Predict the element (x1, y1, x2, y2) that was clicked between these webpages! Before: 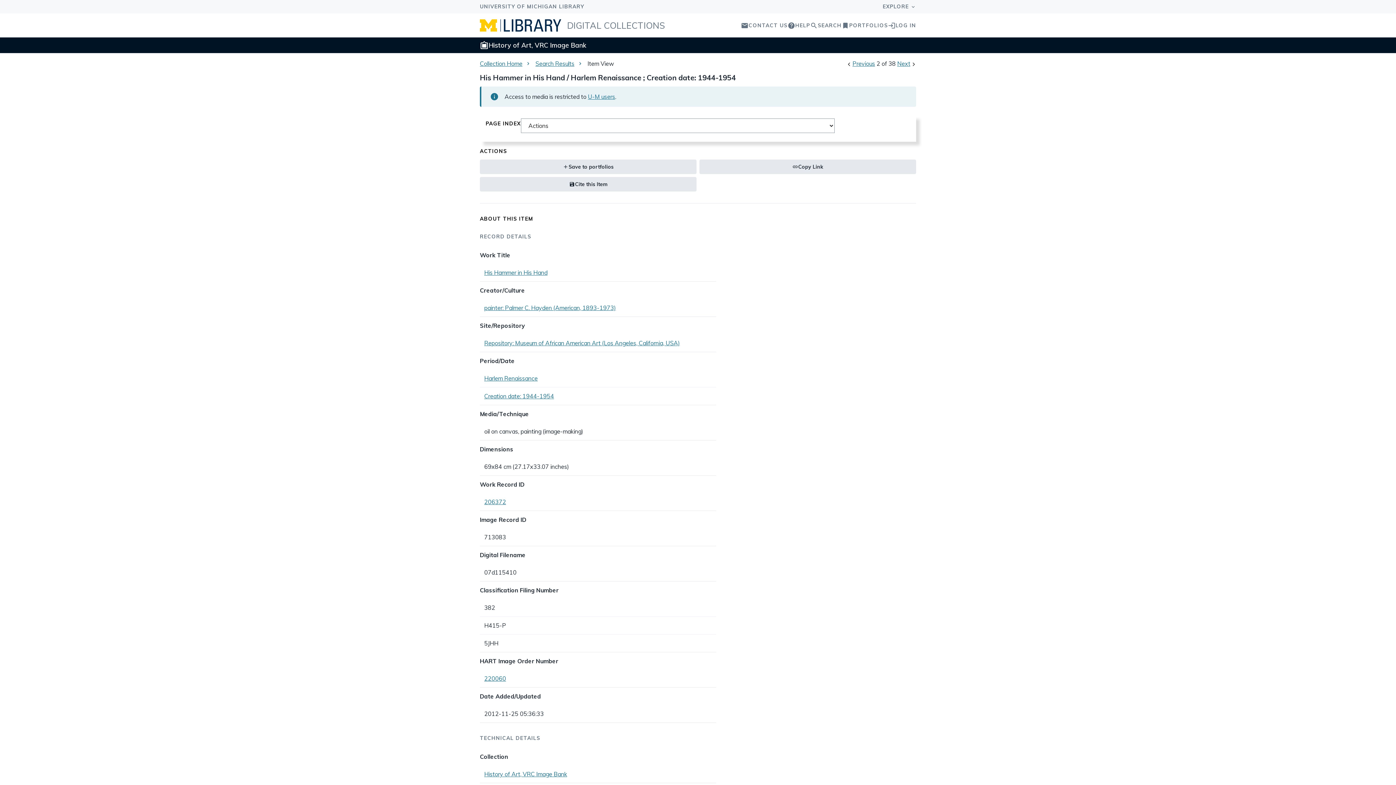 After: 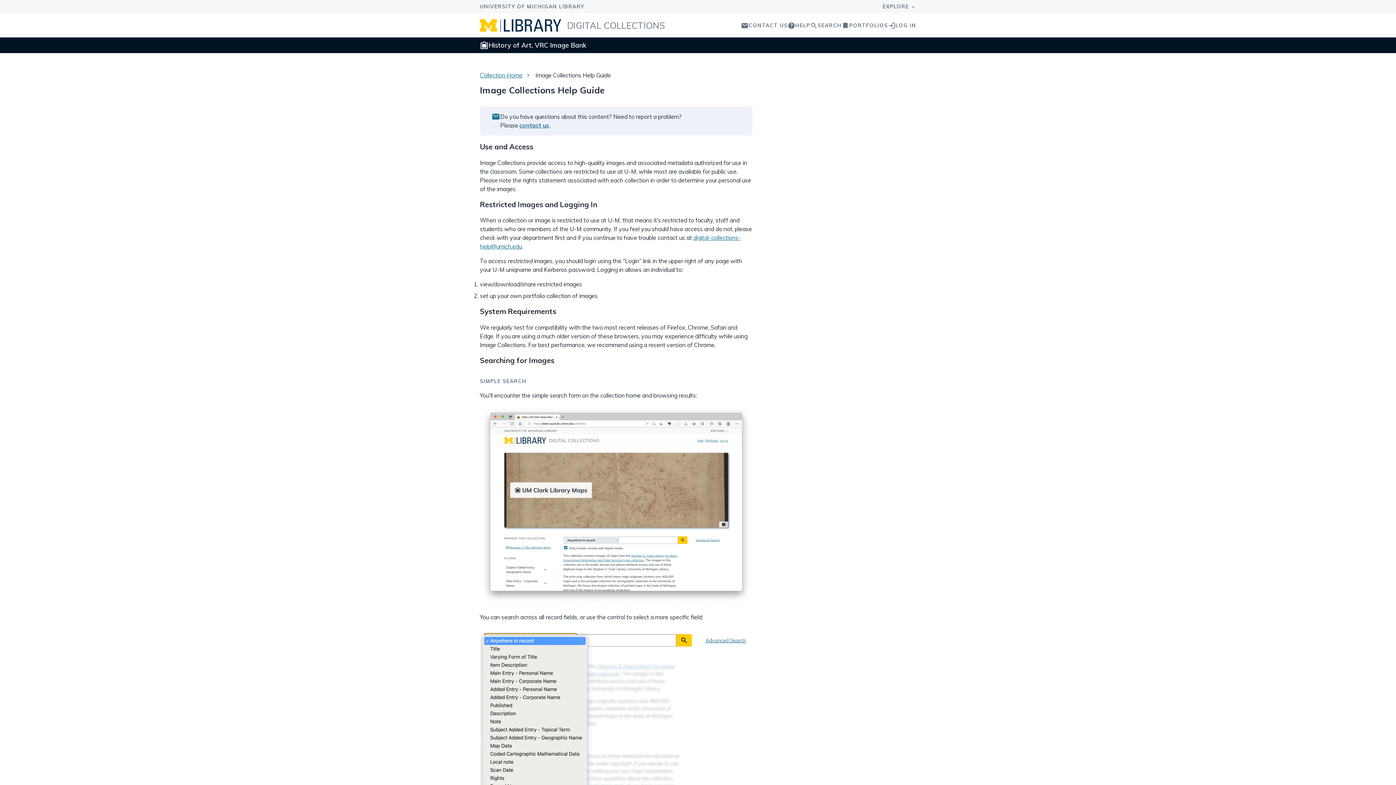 Action: label: help
HELP bbox: (787, 21, 810, 29)